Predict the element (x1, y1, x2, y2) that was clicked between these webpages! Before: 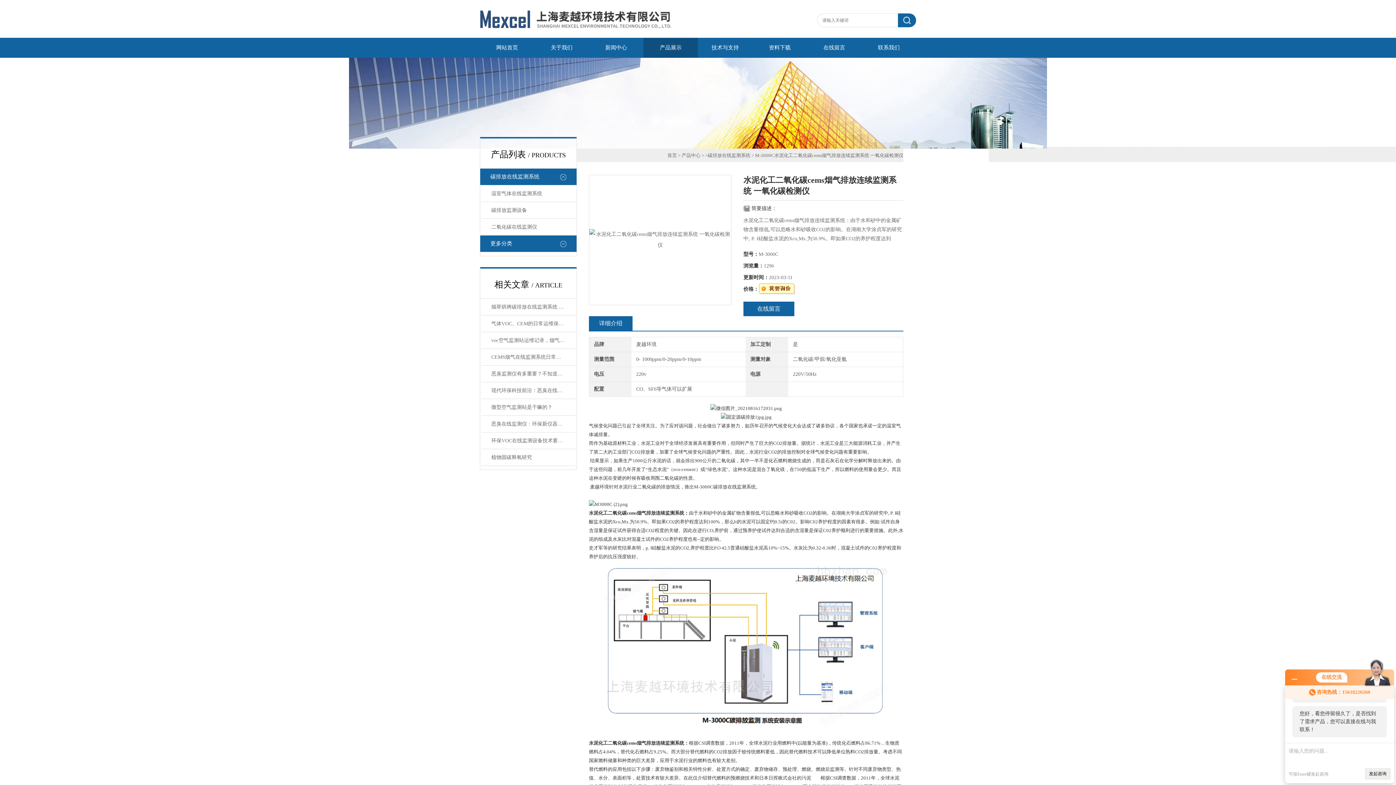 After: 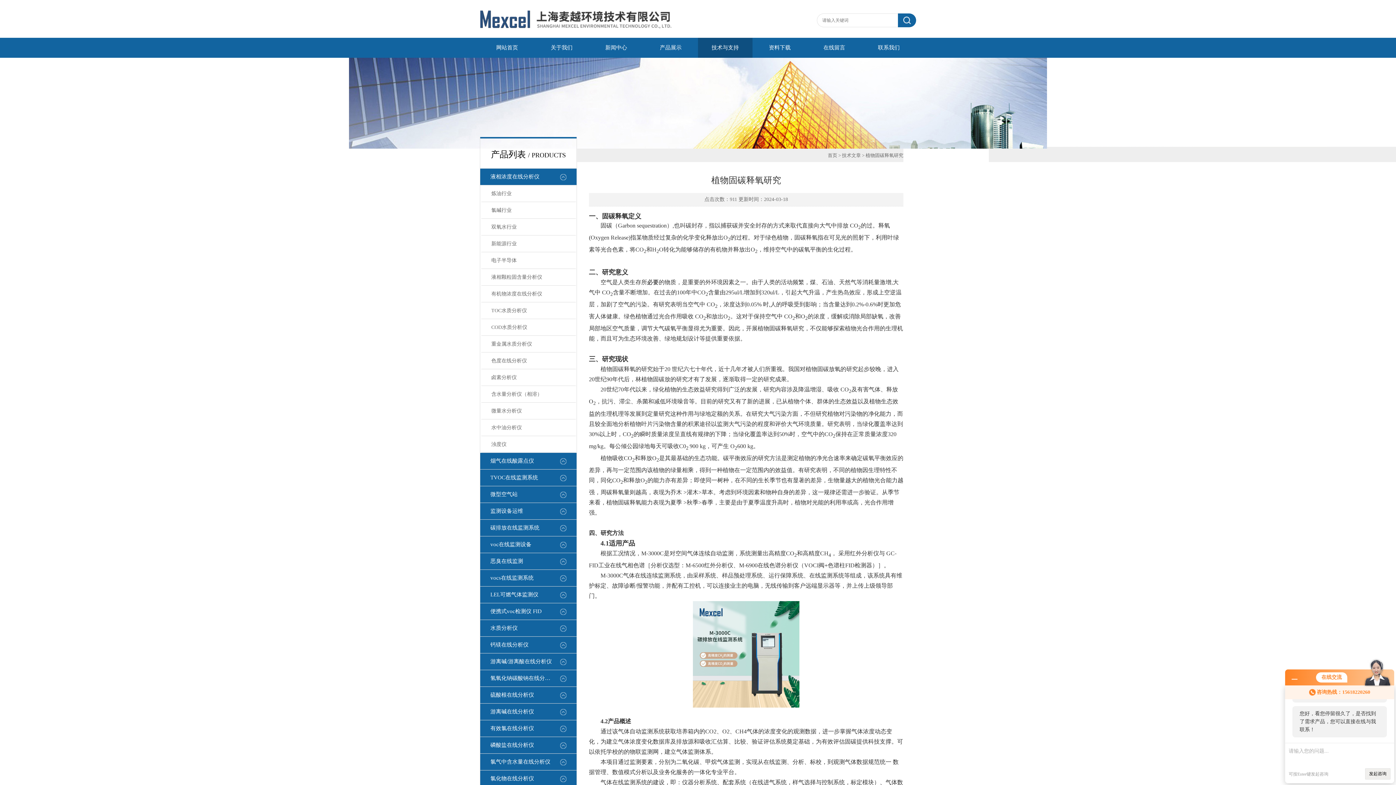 Action: label: 植物固碳释氧研究 bbox: (481, 449, 575, 466)